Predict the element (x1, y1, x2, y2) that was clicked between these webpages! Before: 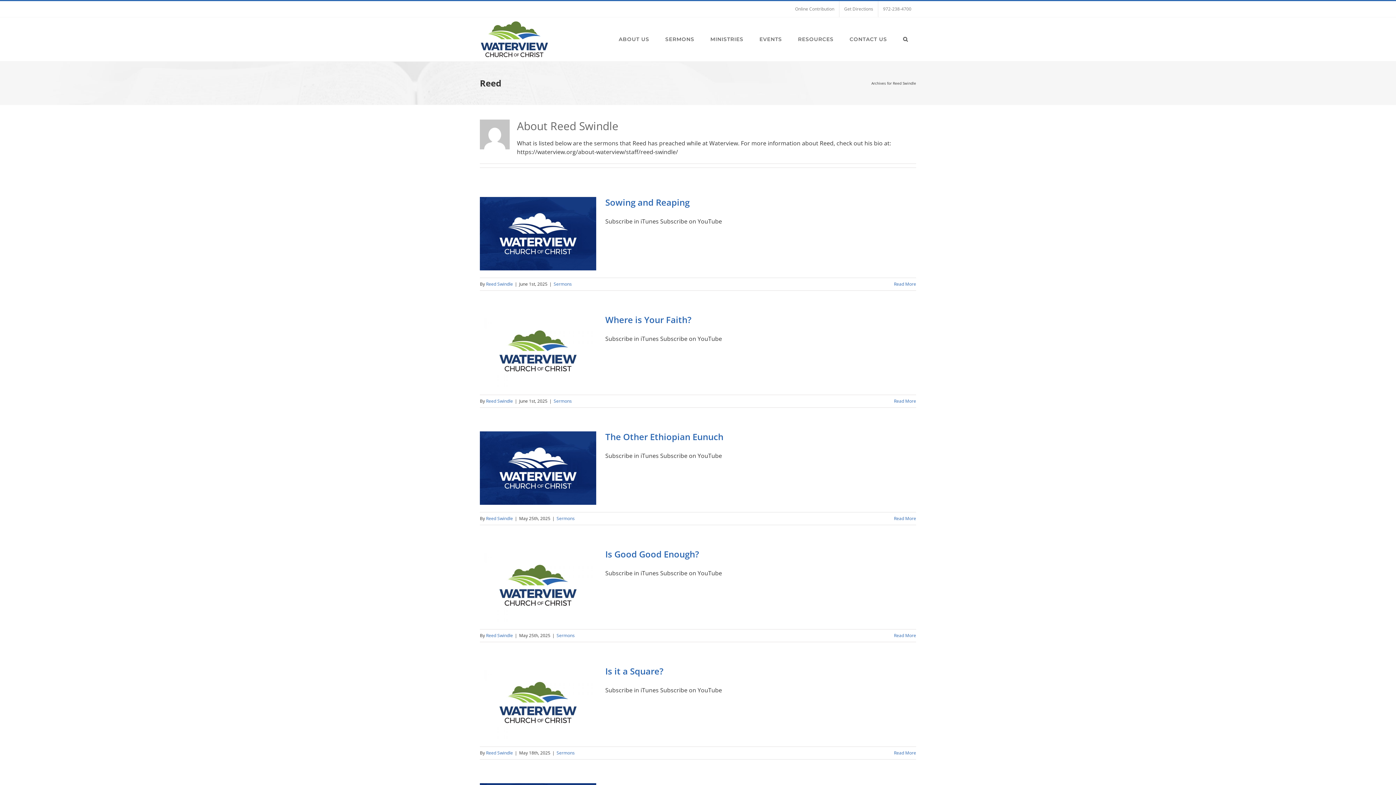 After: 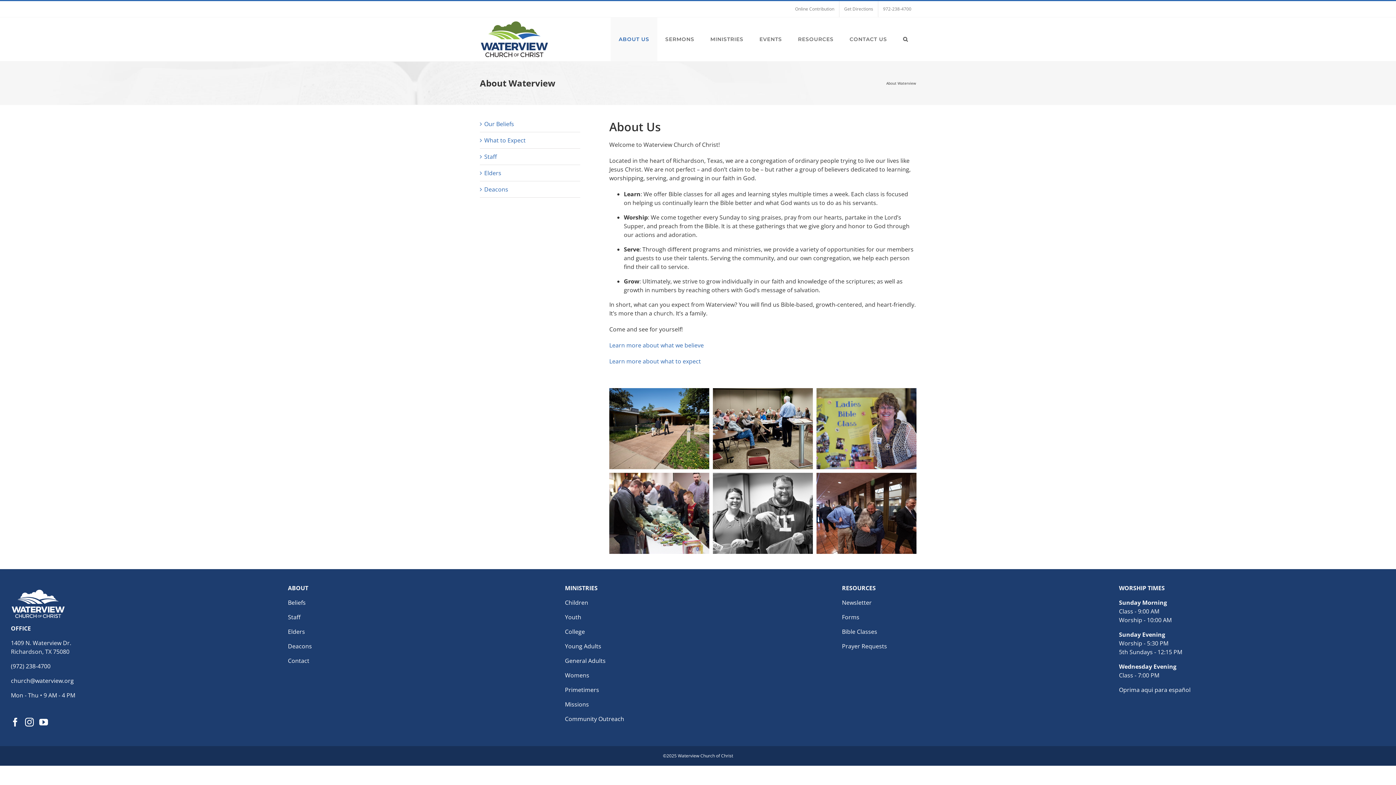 Action: bbox: (610, 17, 657, 61) label: ABOUT US